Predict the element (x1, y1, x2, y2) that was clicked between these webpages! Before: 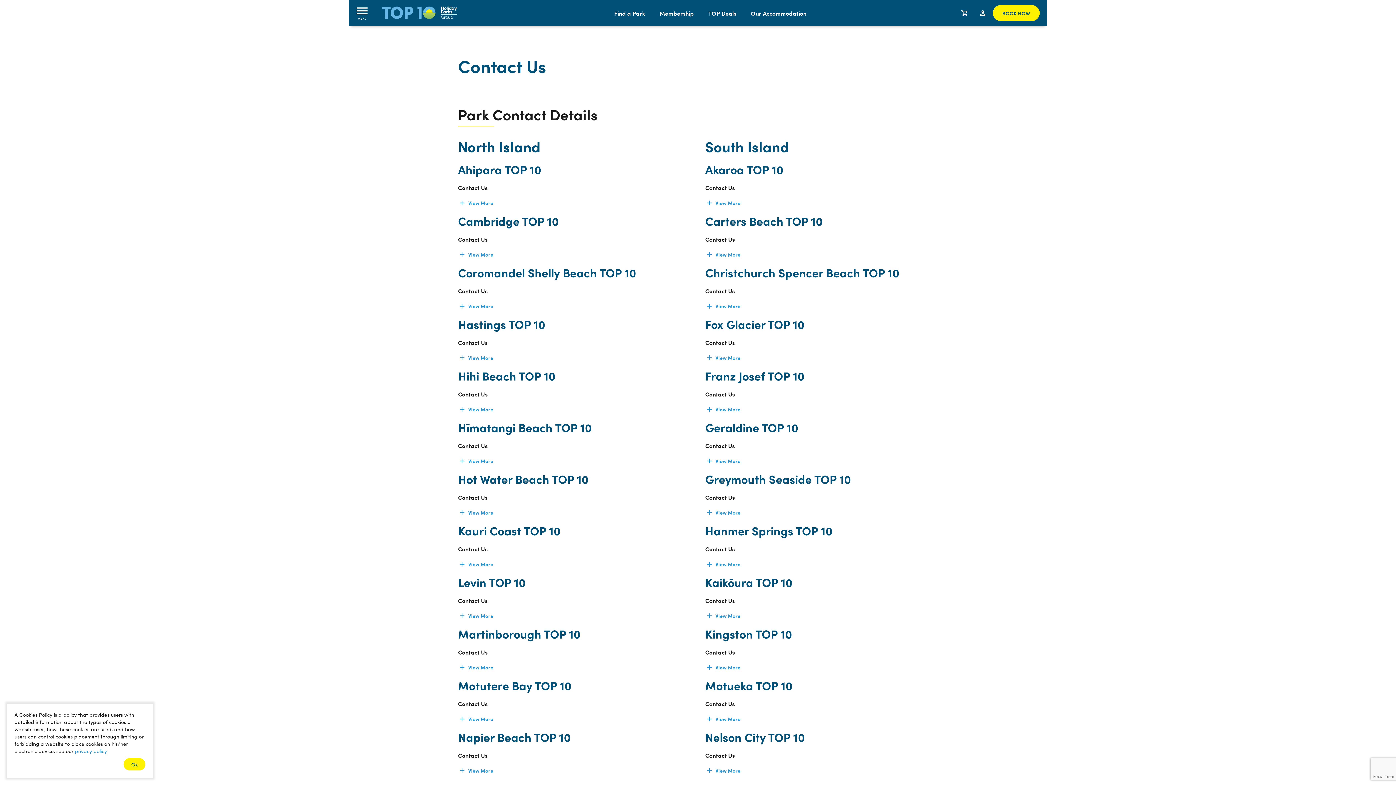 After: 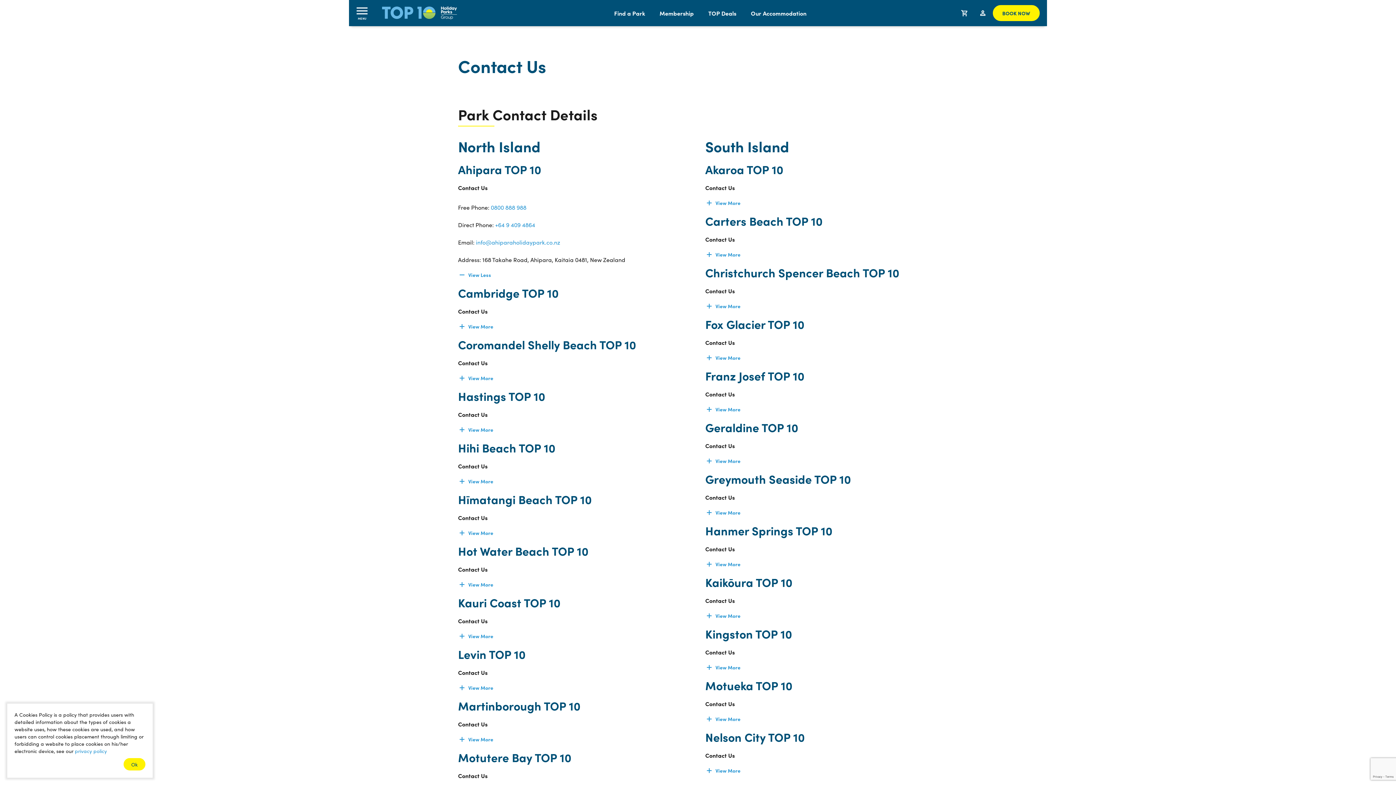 Action: bbox: (458, 199, 493, 206) label: View More